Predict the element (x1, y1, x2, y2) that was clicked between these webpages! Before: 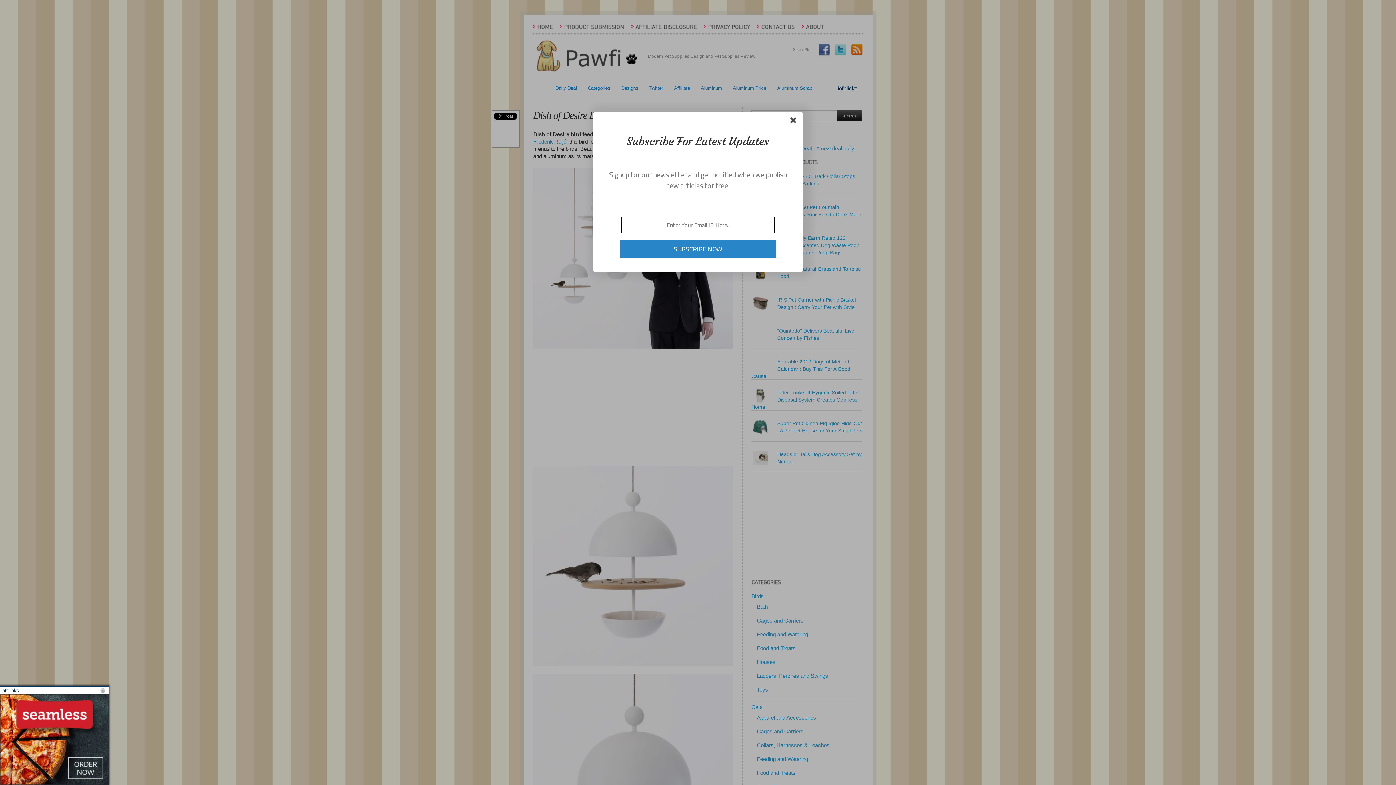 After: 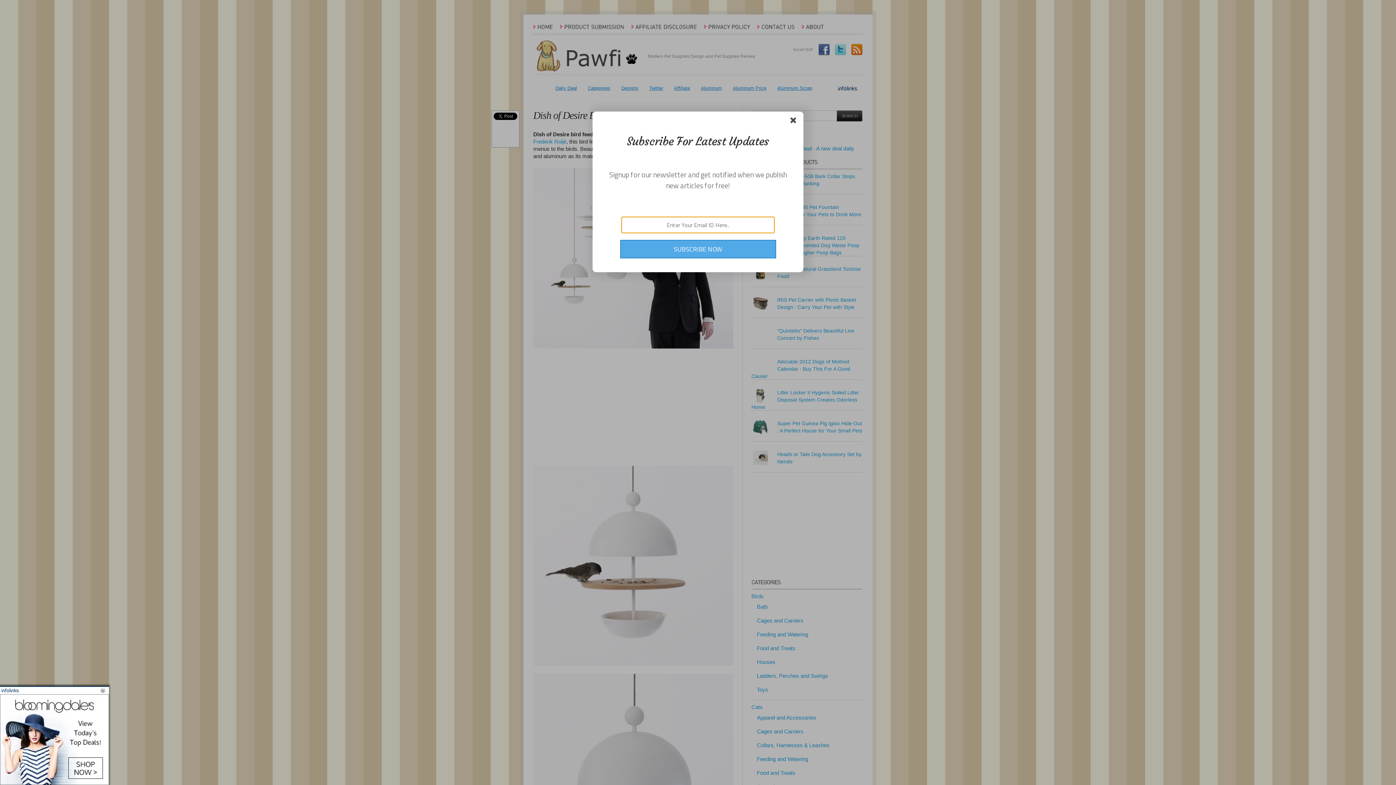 Action: bbox: (620, 240, 775, 257) label: SUBSCRIBE NOW